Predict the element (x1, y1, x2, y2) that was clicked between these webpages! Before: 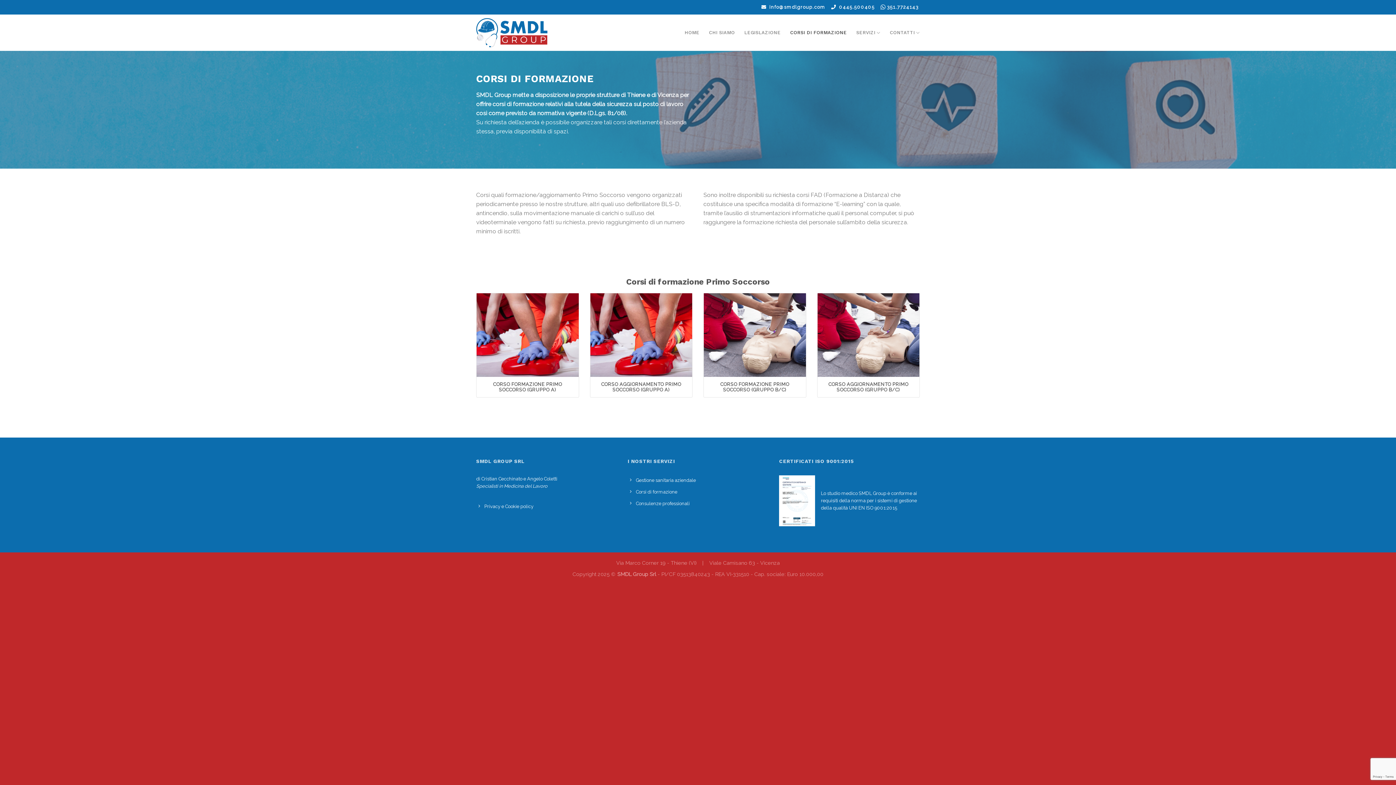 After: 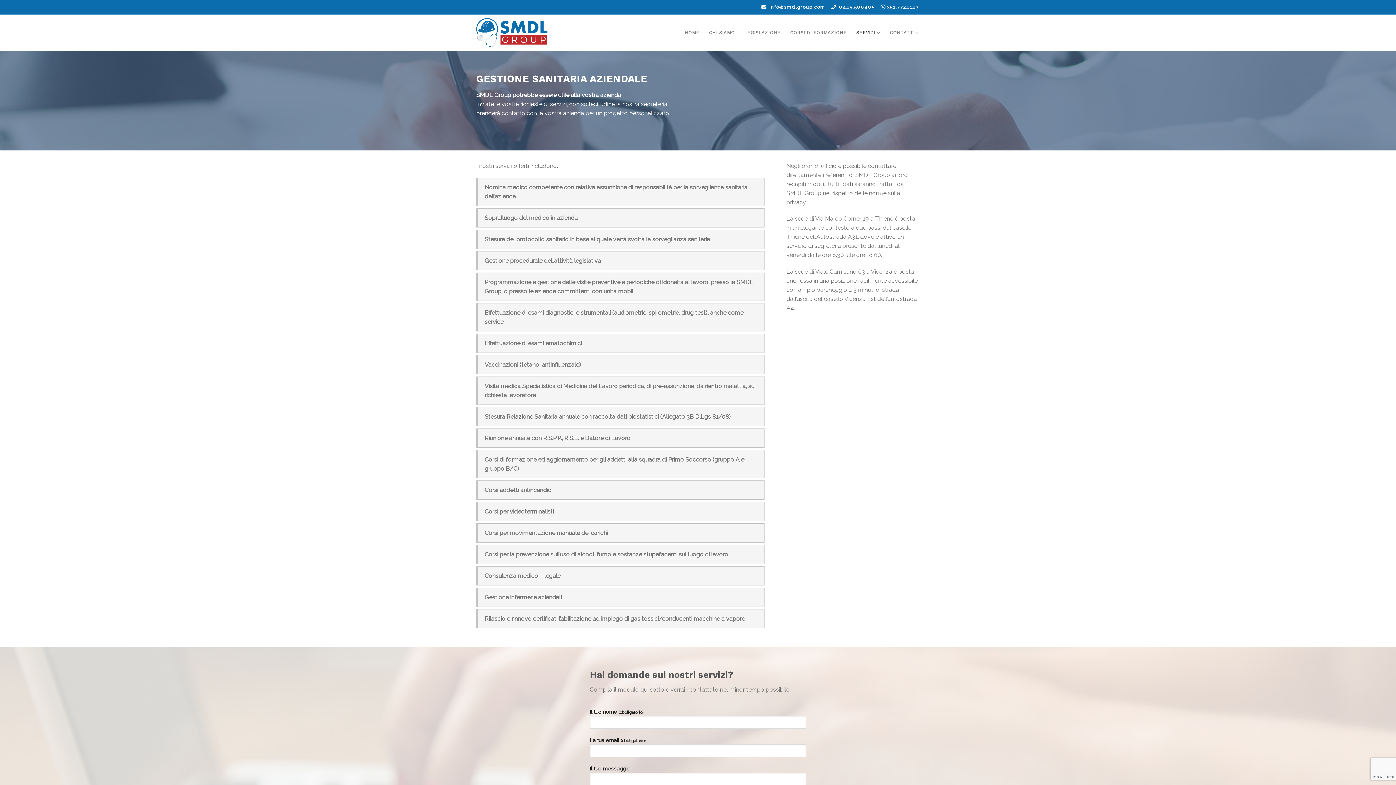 Action: label: Gestione sanitaria aziendale bbox: (627, 475, 768, 487)